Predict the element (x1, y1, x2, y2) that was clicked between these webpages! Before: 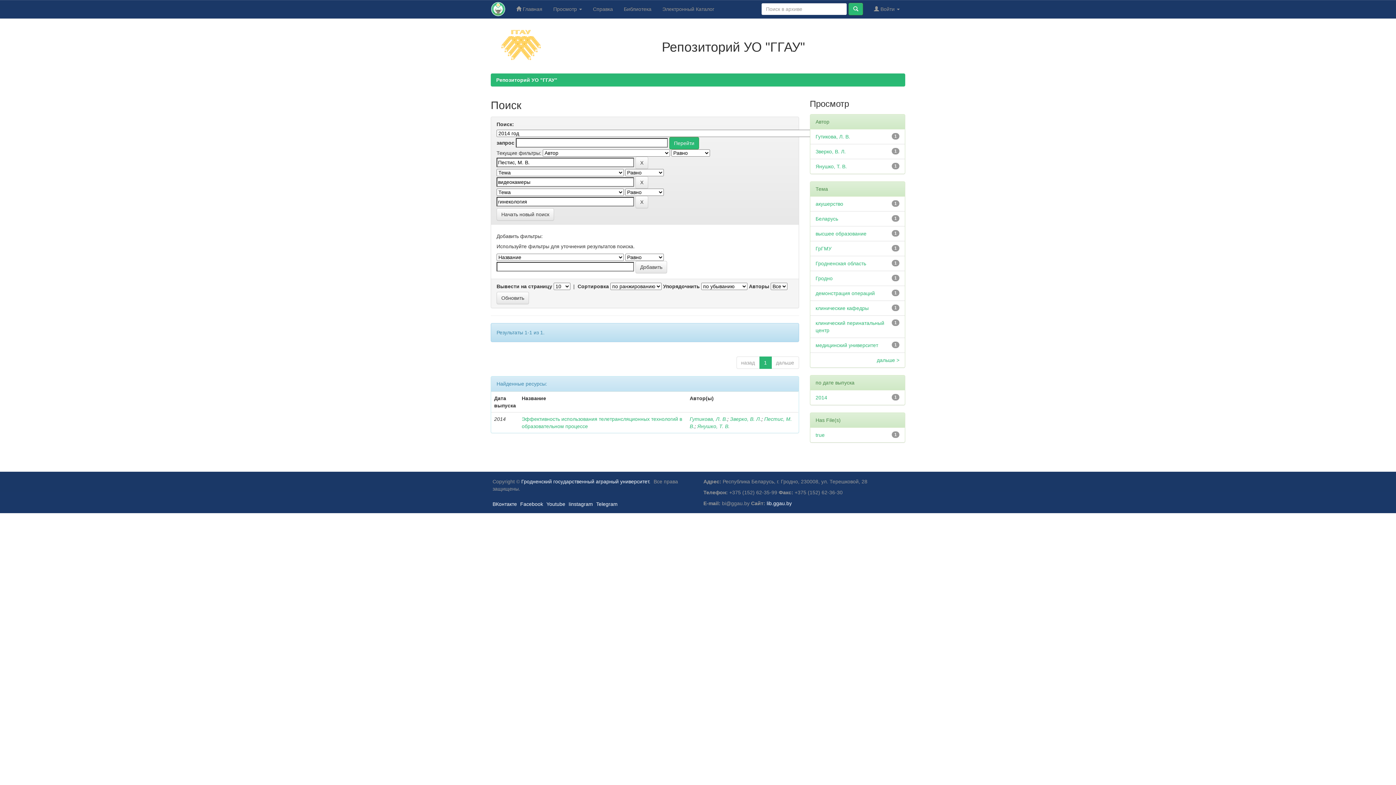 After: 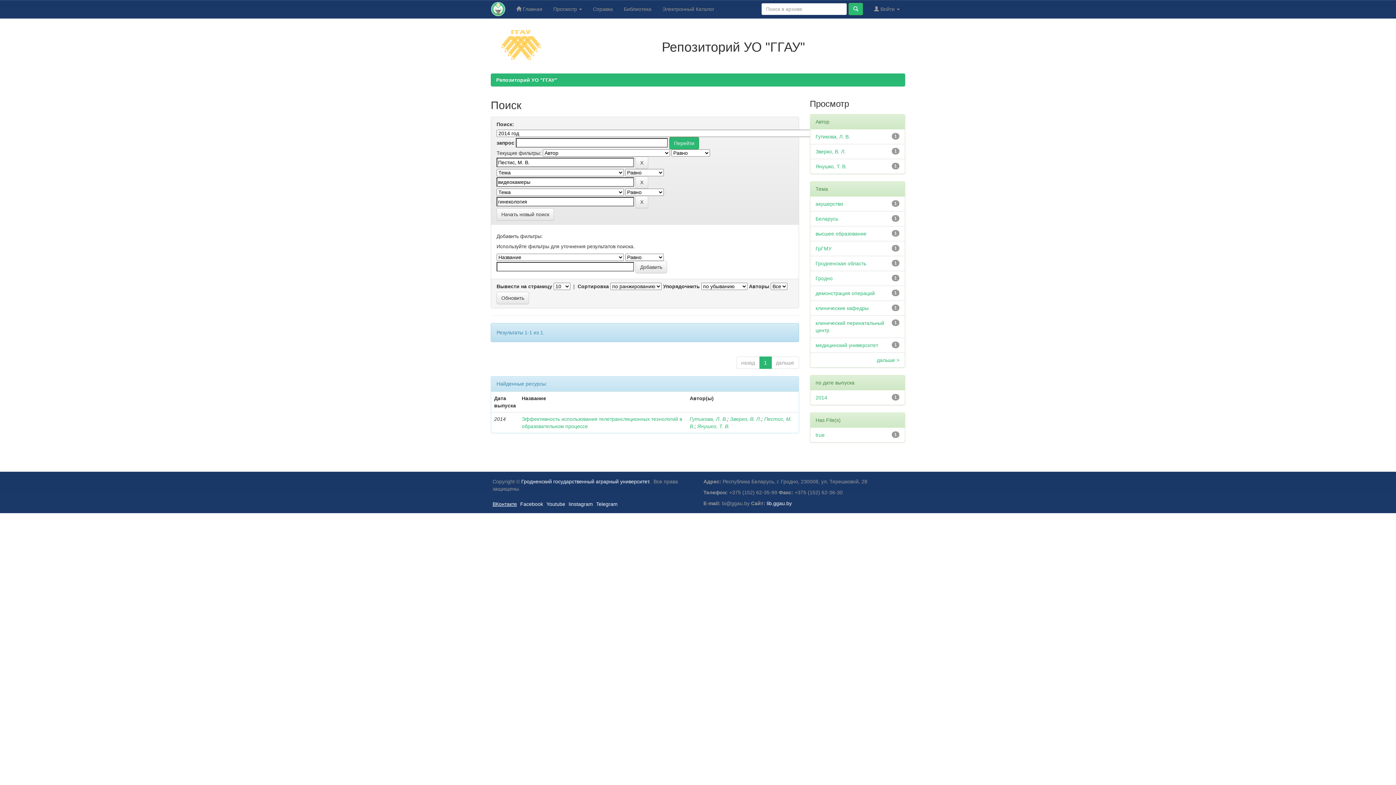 Action: label: ВКонтакте bbox: (492, 501, 518, 507)